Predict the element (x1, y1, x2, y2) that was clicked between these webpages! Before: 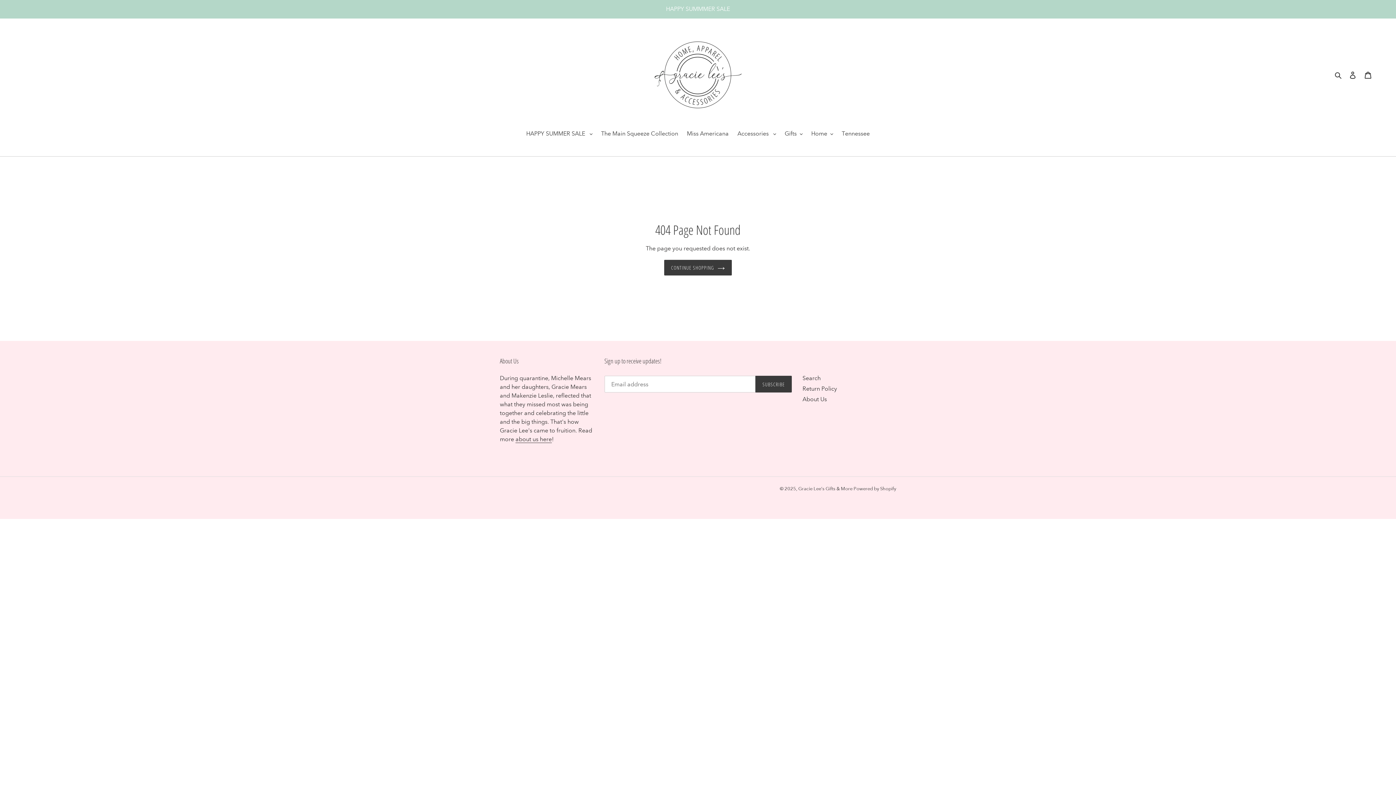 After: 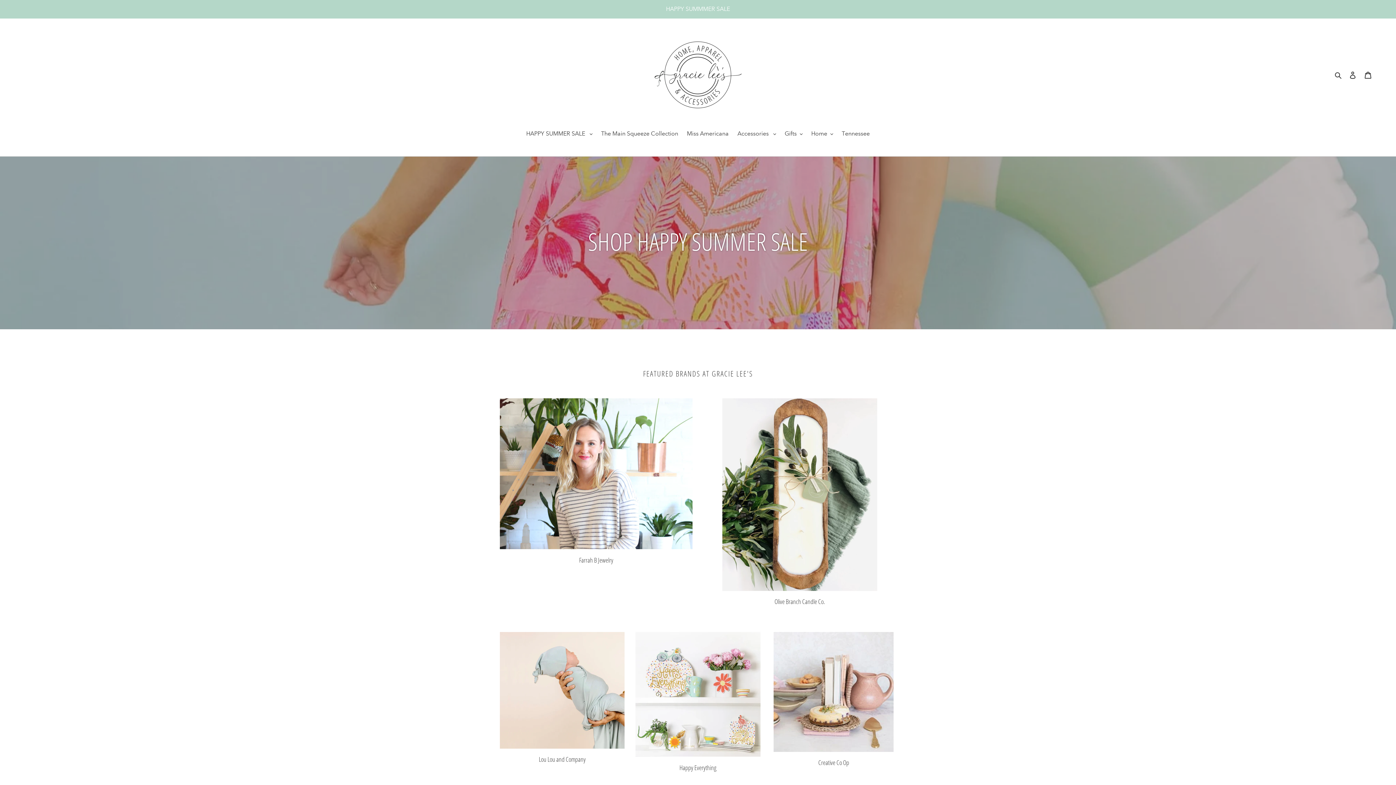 Action: bbox: (652, 29, 743, 120)